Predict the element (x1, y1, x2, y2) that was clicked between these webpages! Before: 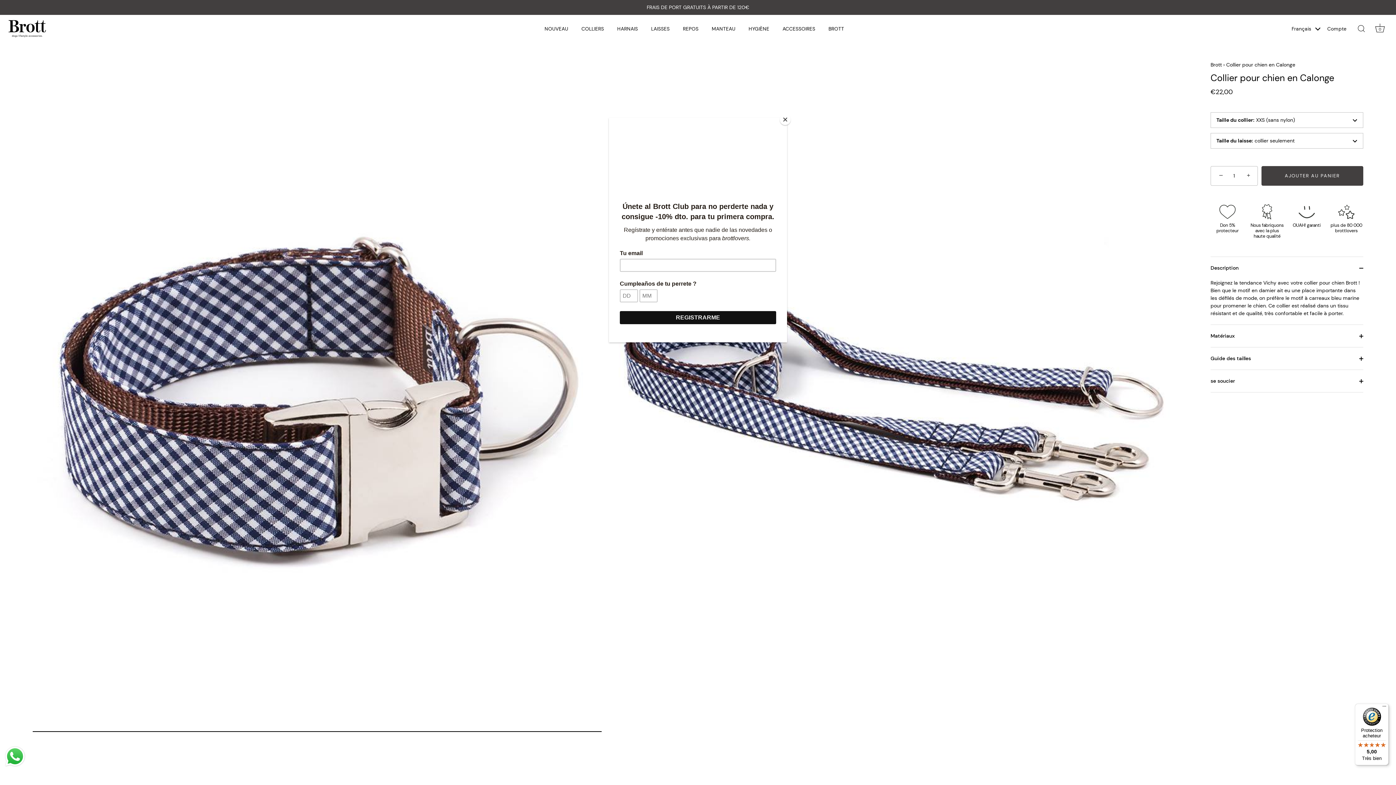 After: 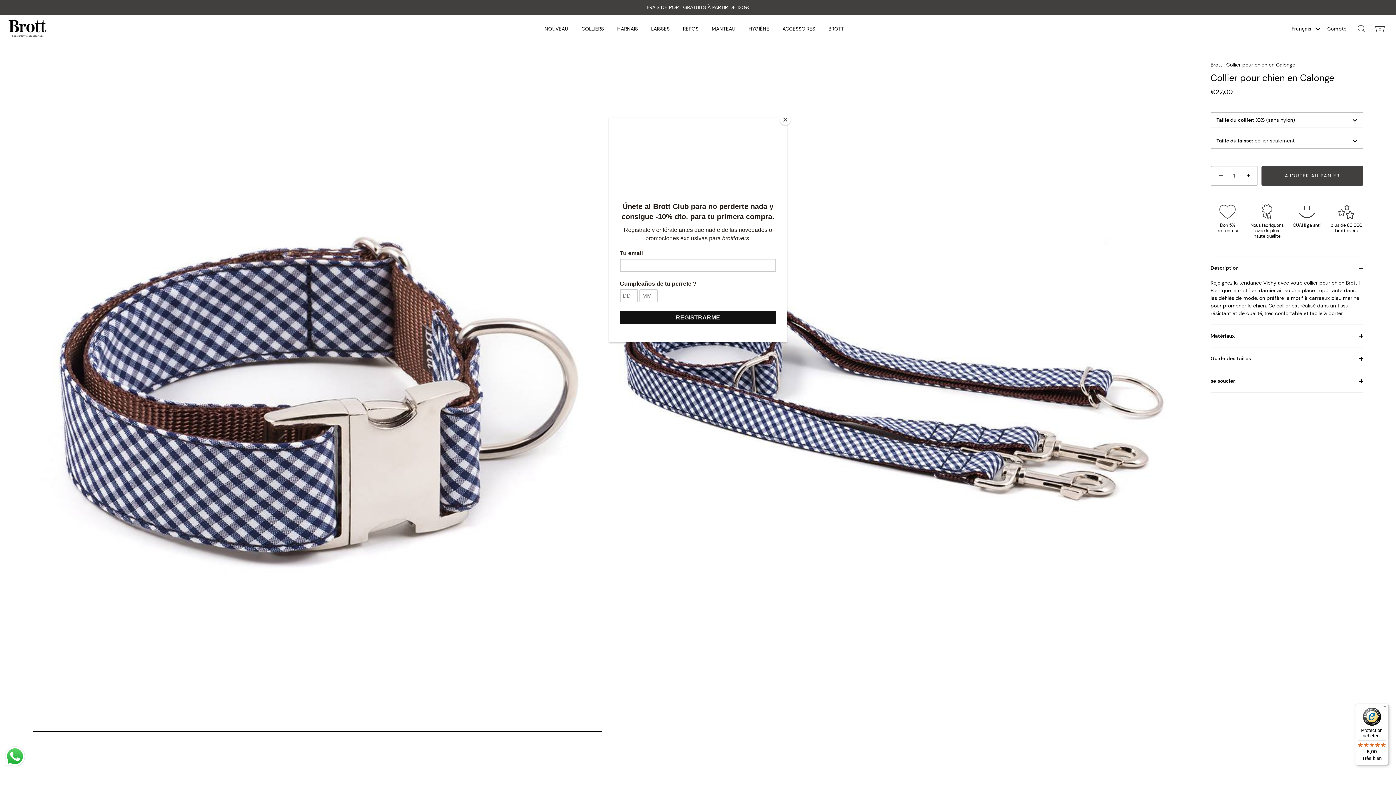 Action: label: Send a message via WhatsApp bbox: (3, 745, 26, 768)